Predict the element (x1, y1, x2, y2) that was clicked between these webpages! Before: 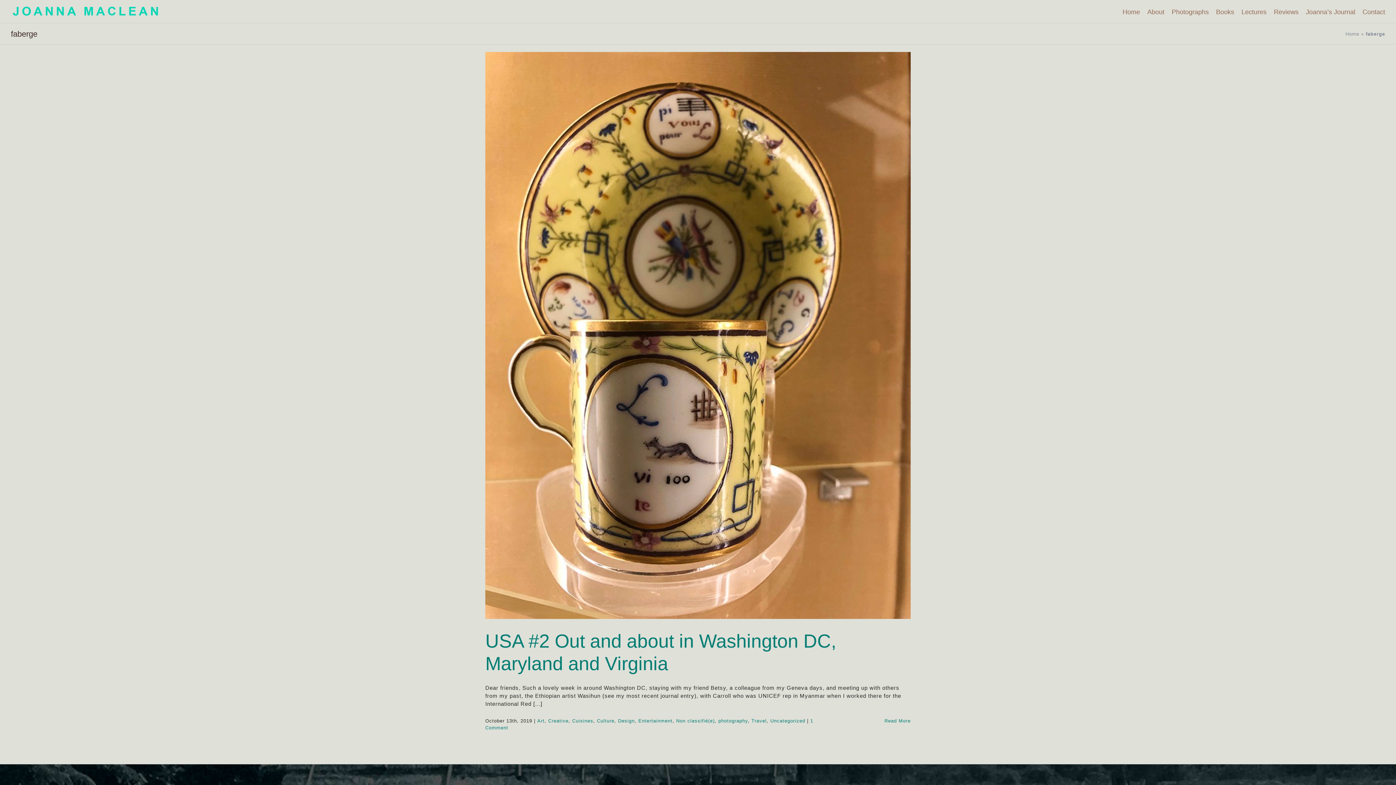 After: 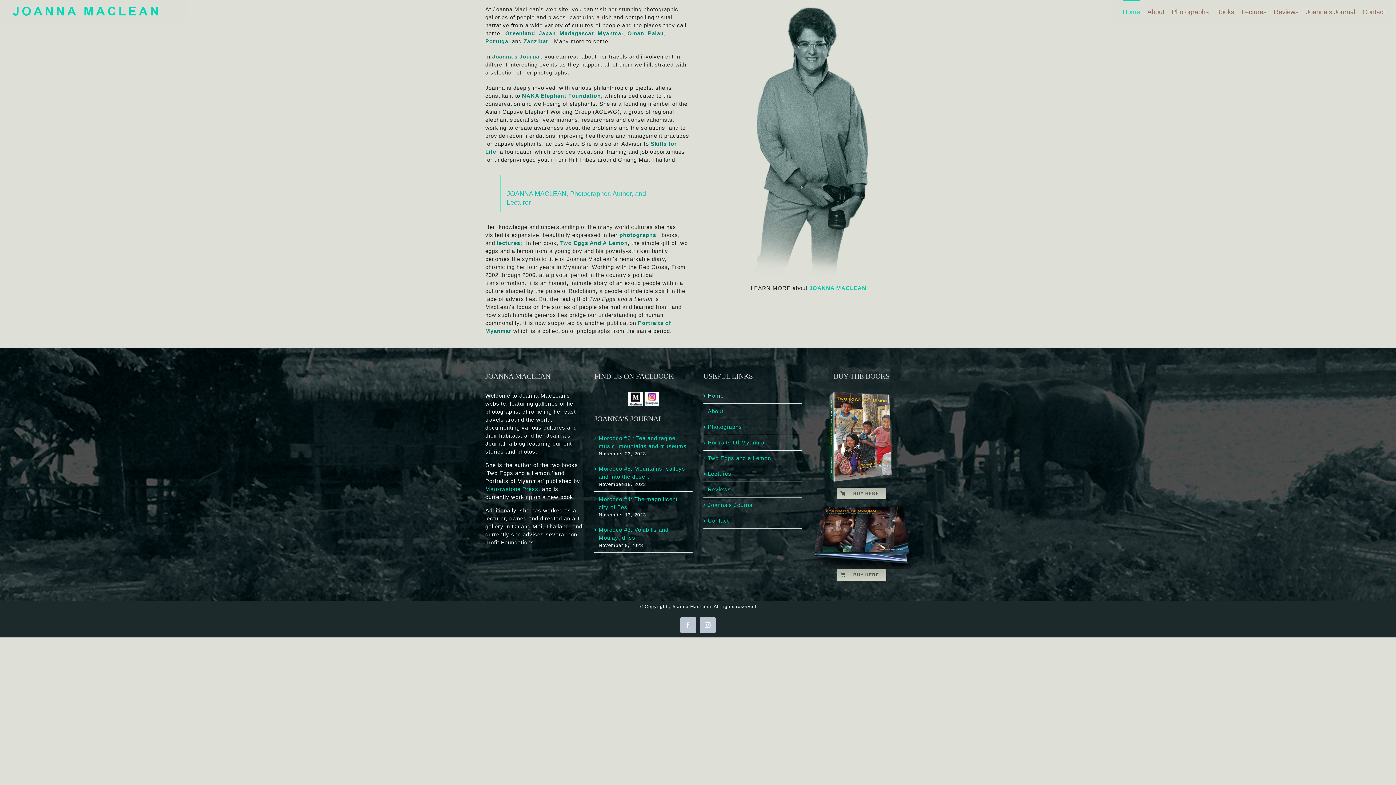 Action: label: Home bbox: (1345, 31, 1359, 36)